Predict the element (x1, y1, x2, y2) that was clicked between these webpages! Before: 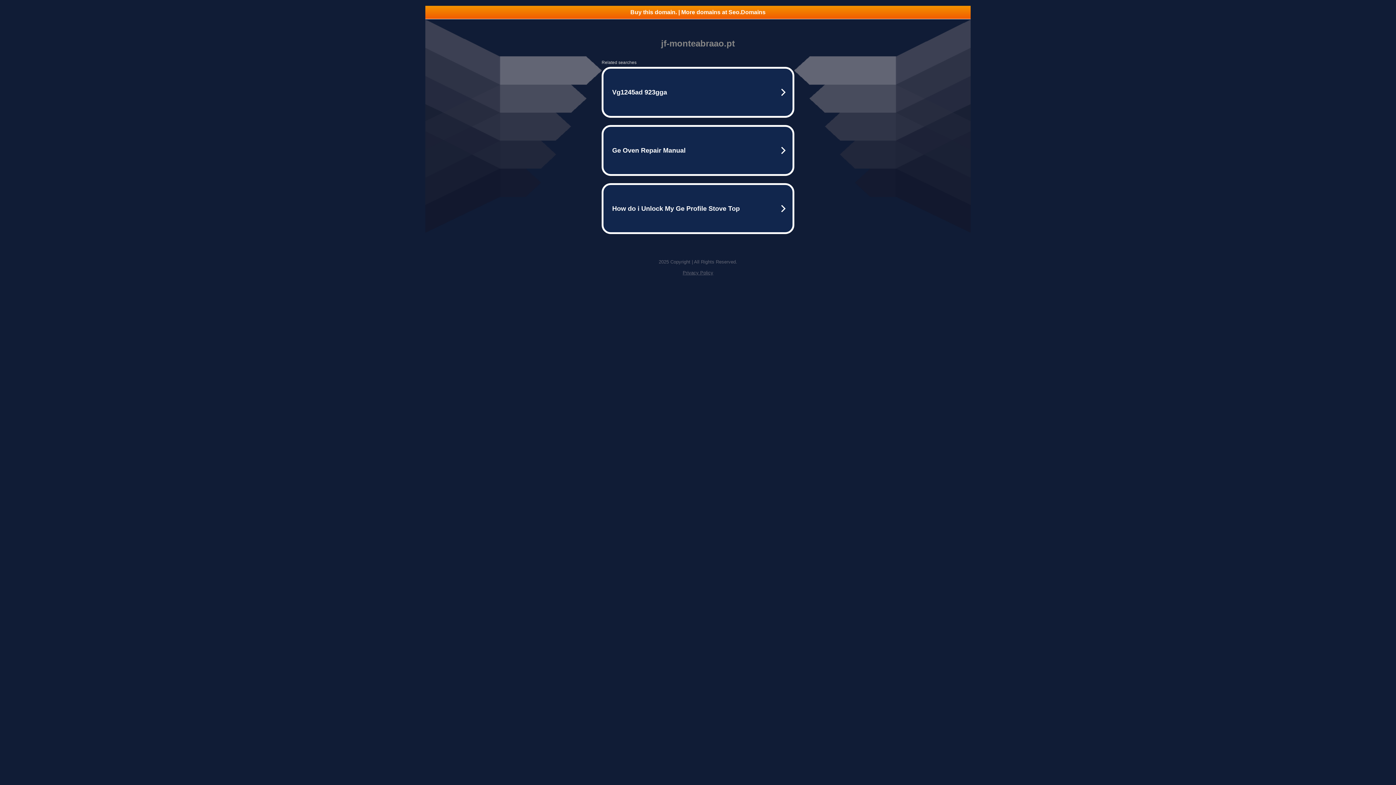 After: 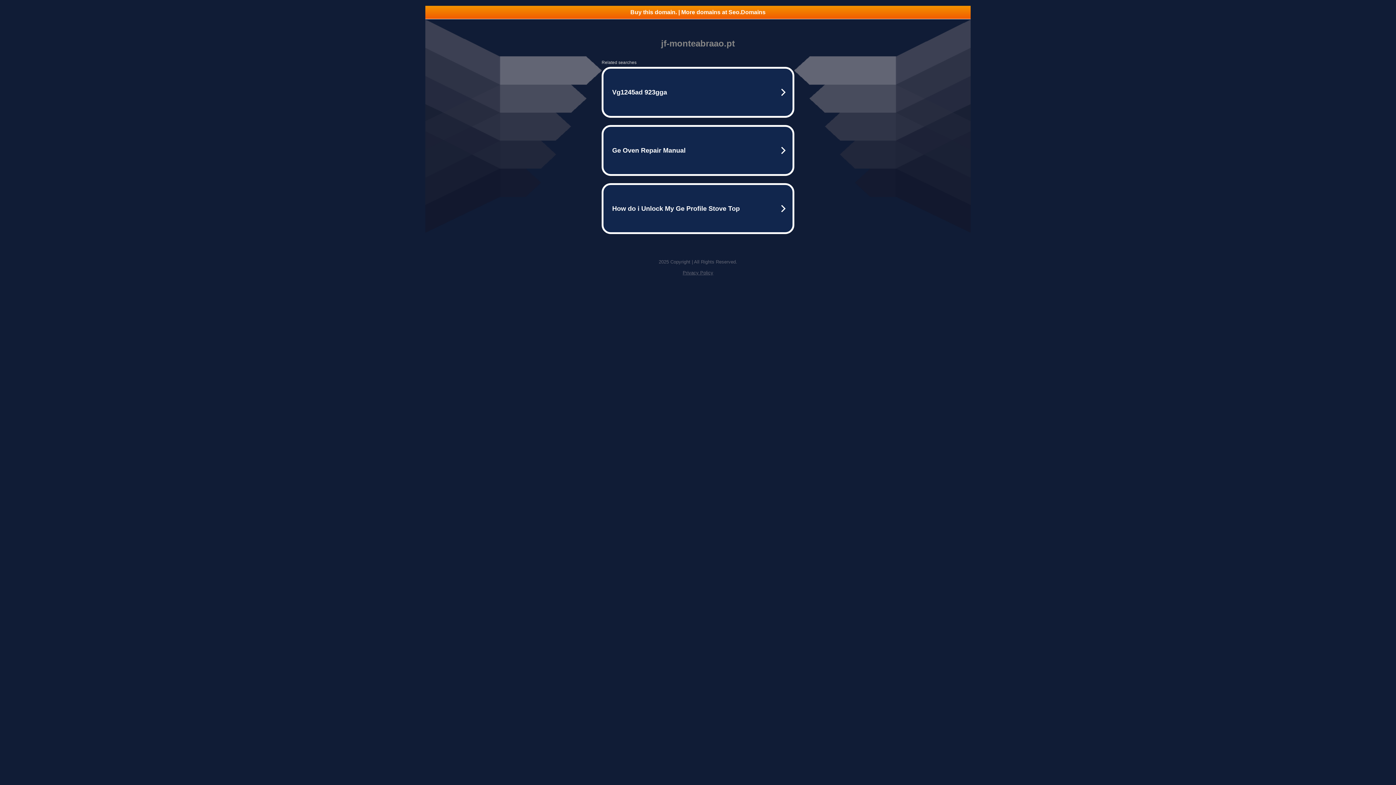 Action: bbox: (682, 270, 713, 275) label: Privacy Policy